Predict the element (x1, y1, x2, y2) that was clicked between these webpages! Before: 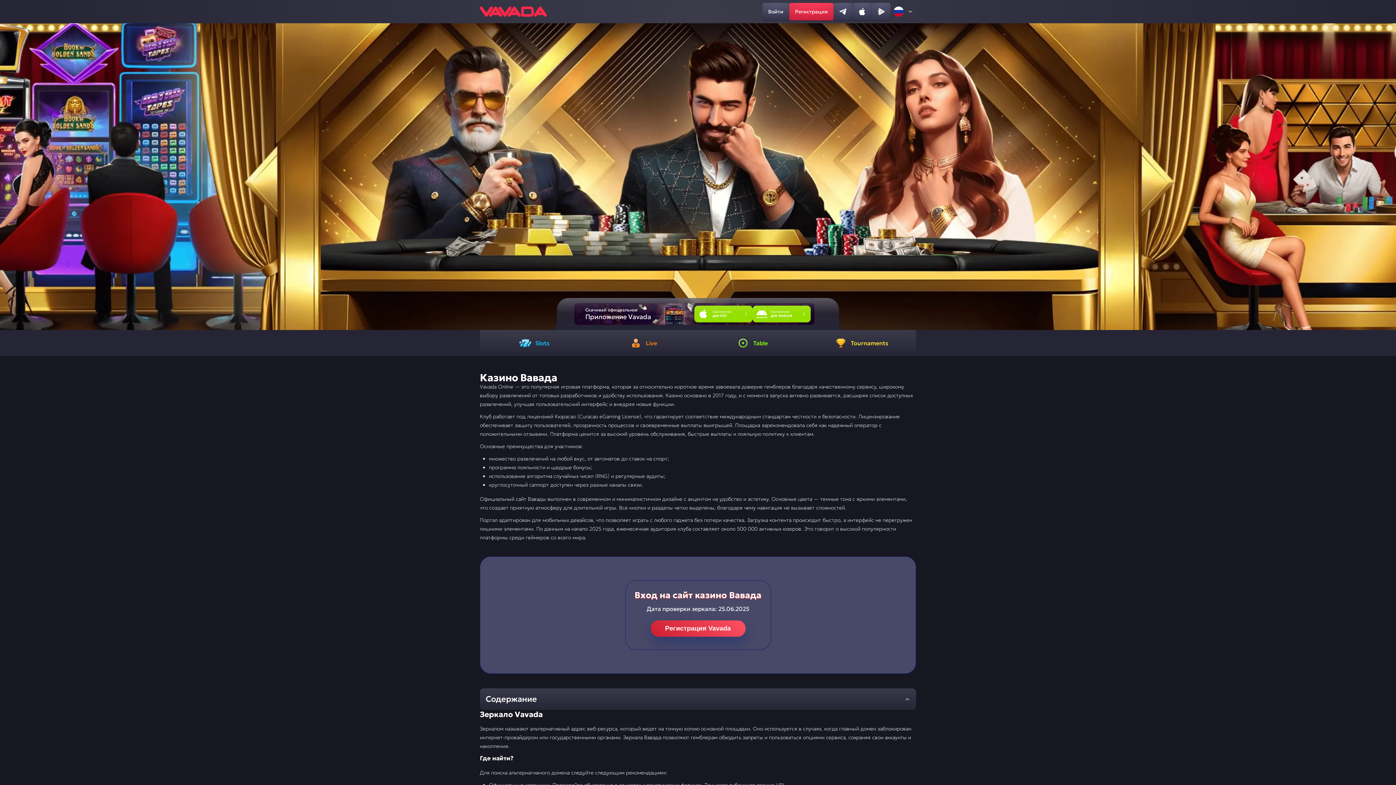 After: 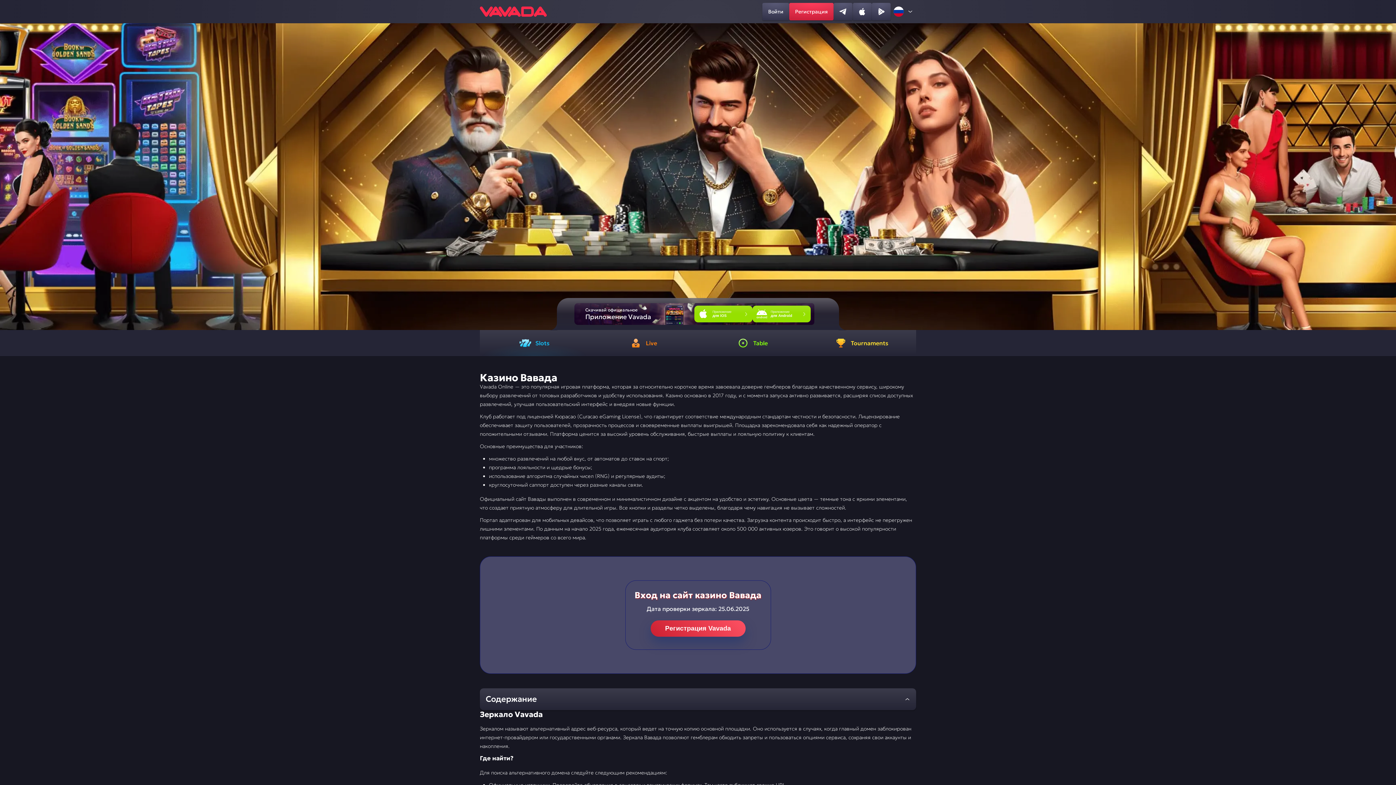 Action: label: Slots bbox: (480, 330, 589, 356)